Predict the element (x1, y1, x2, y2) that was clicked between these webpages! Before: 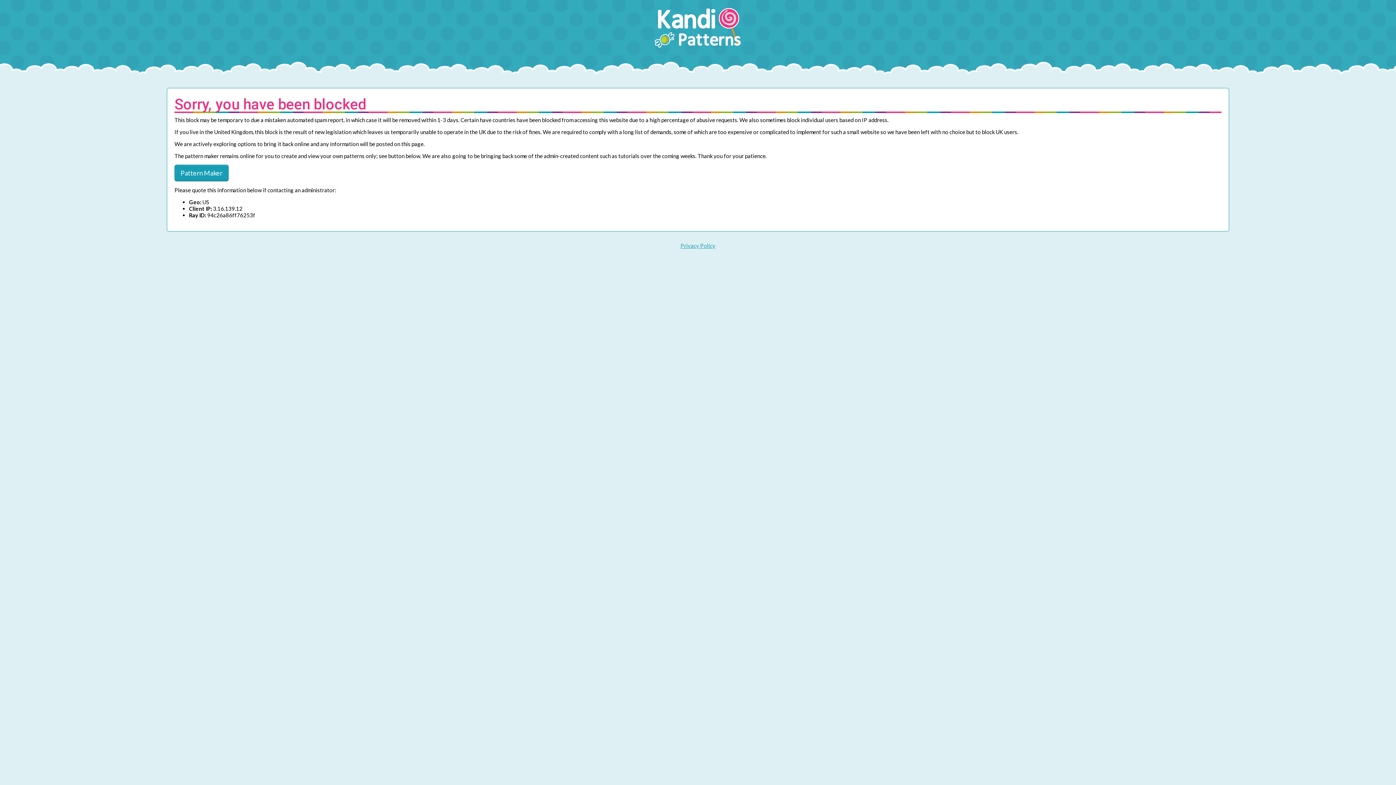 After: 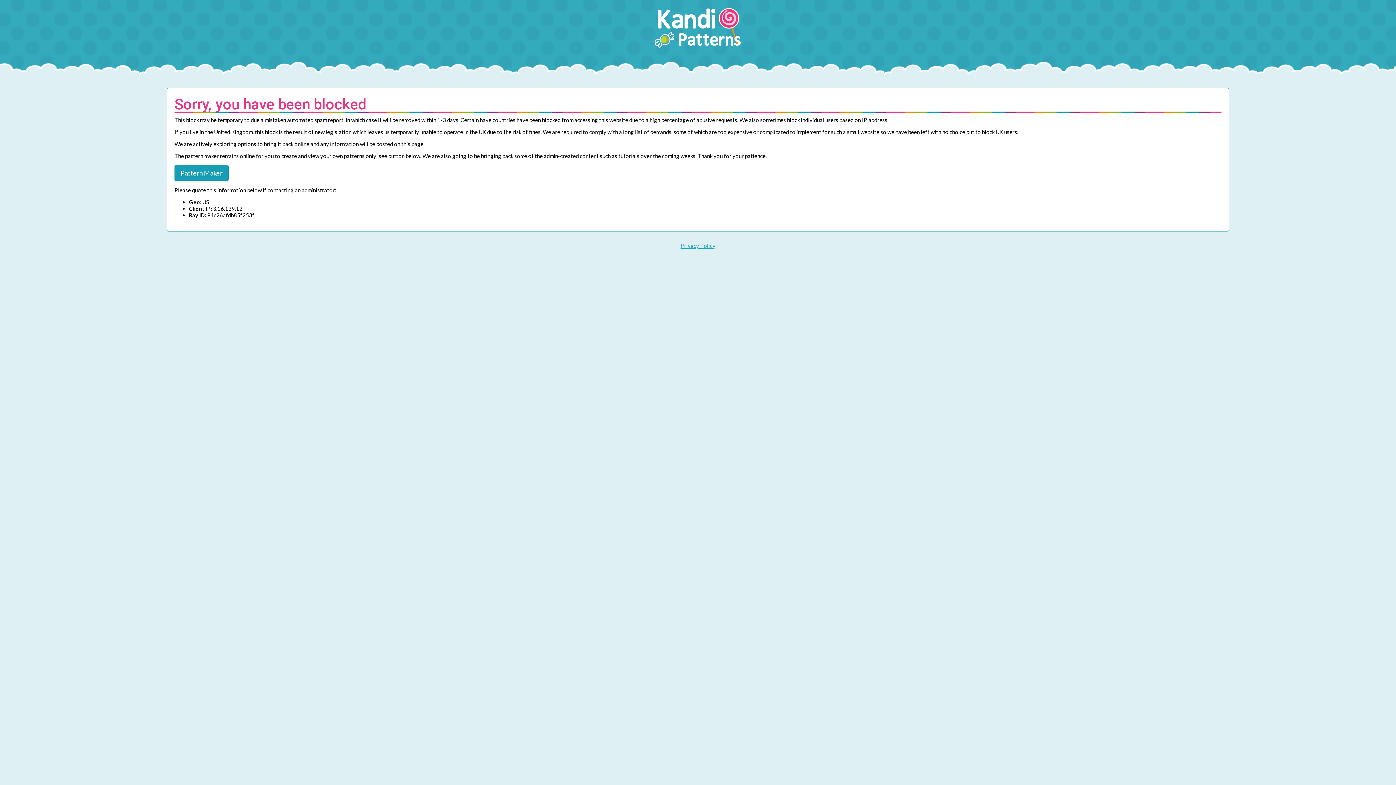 Action: bbox: (680, 242, 715, 249) label: Privacy Policy